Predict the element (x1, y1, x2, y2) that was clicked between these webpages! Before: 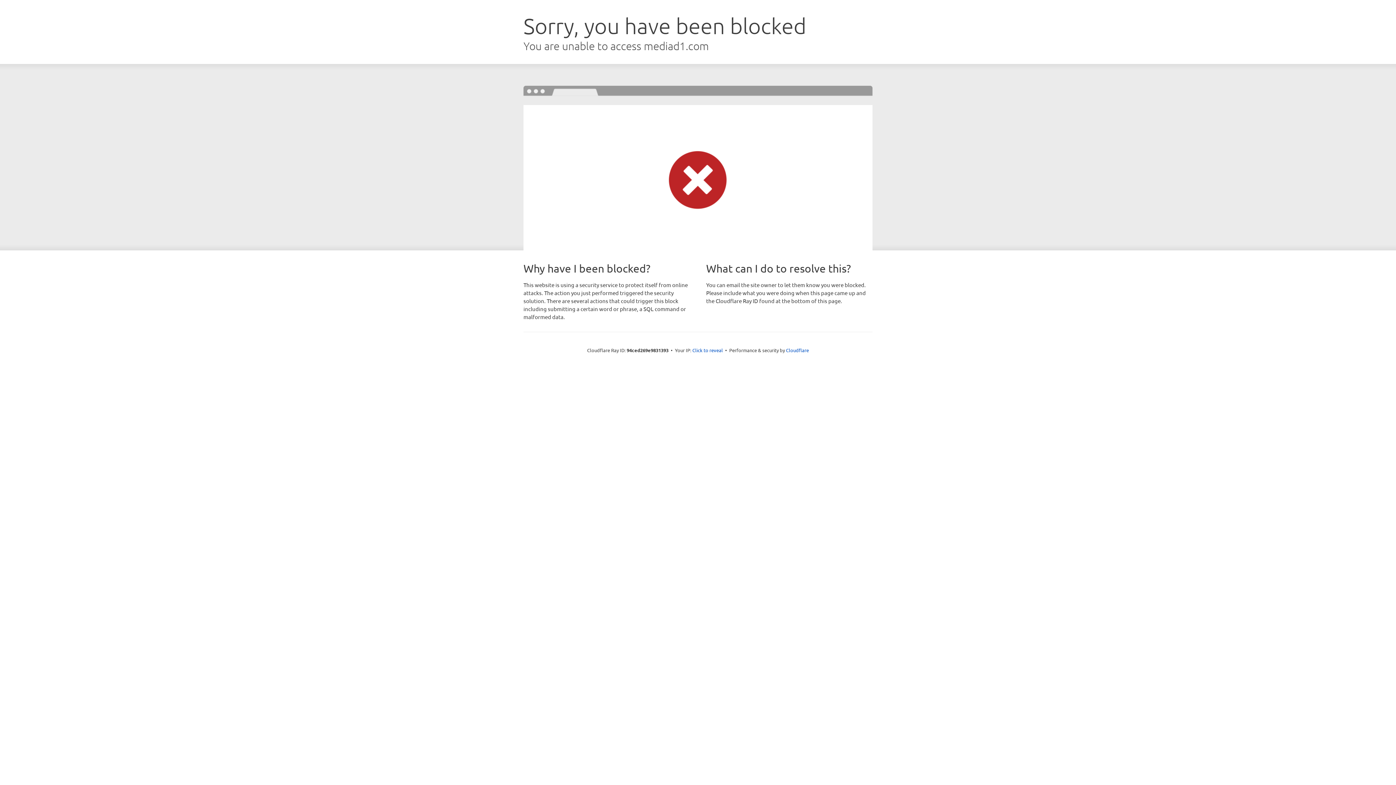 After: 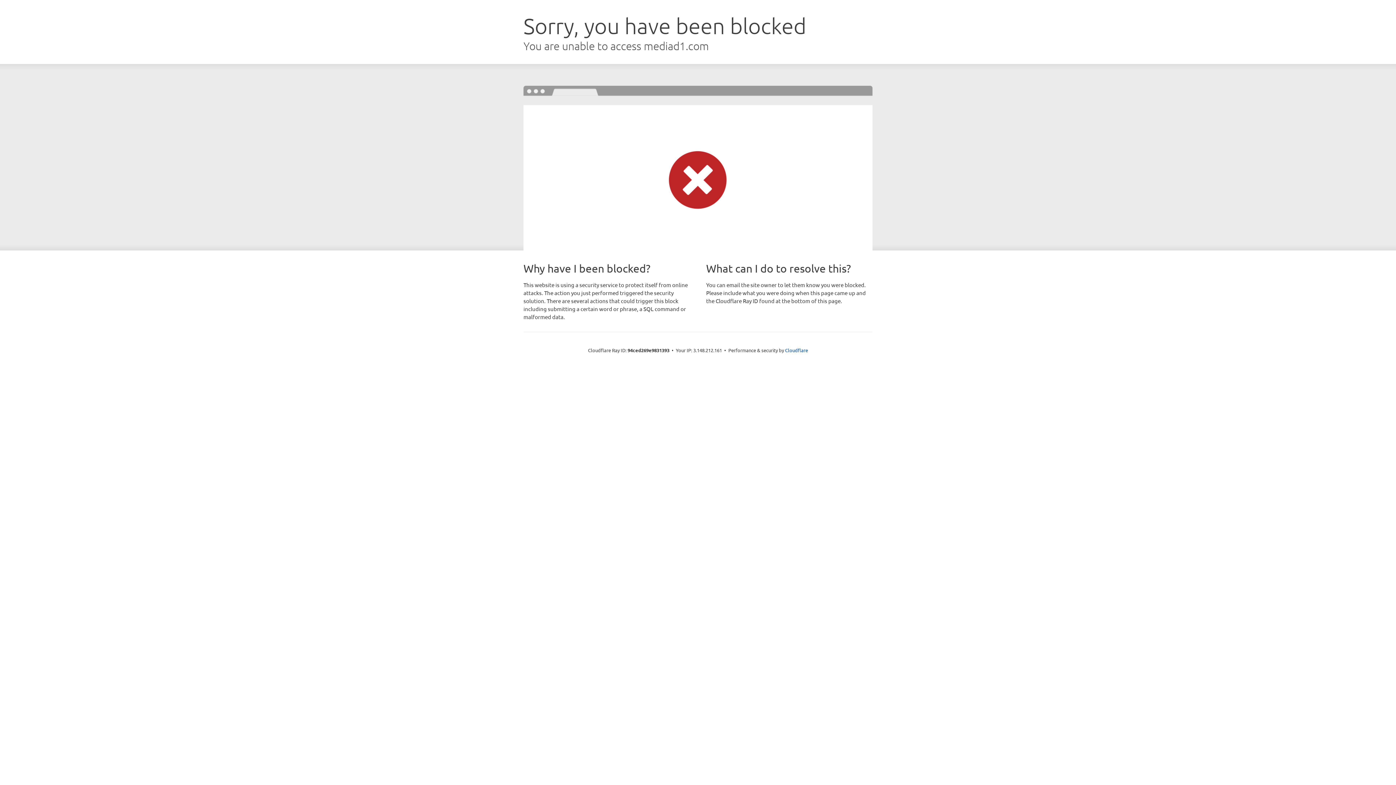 Action: bbox: (692, 346, 723, 353) label: Click to reveal